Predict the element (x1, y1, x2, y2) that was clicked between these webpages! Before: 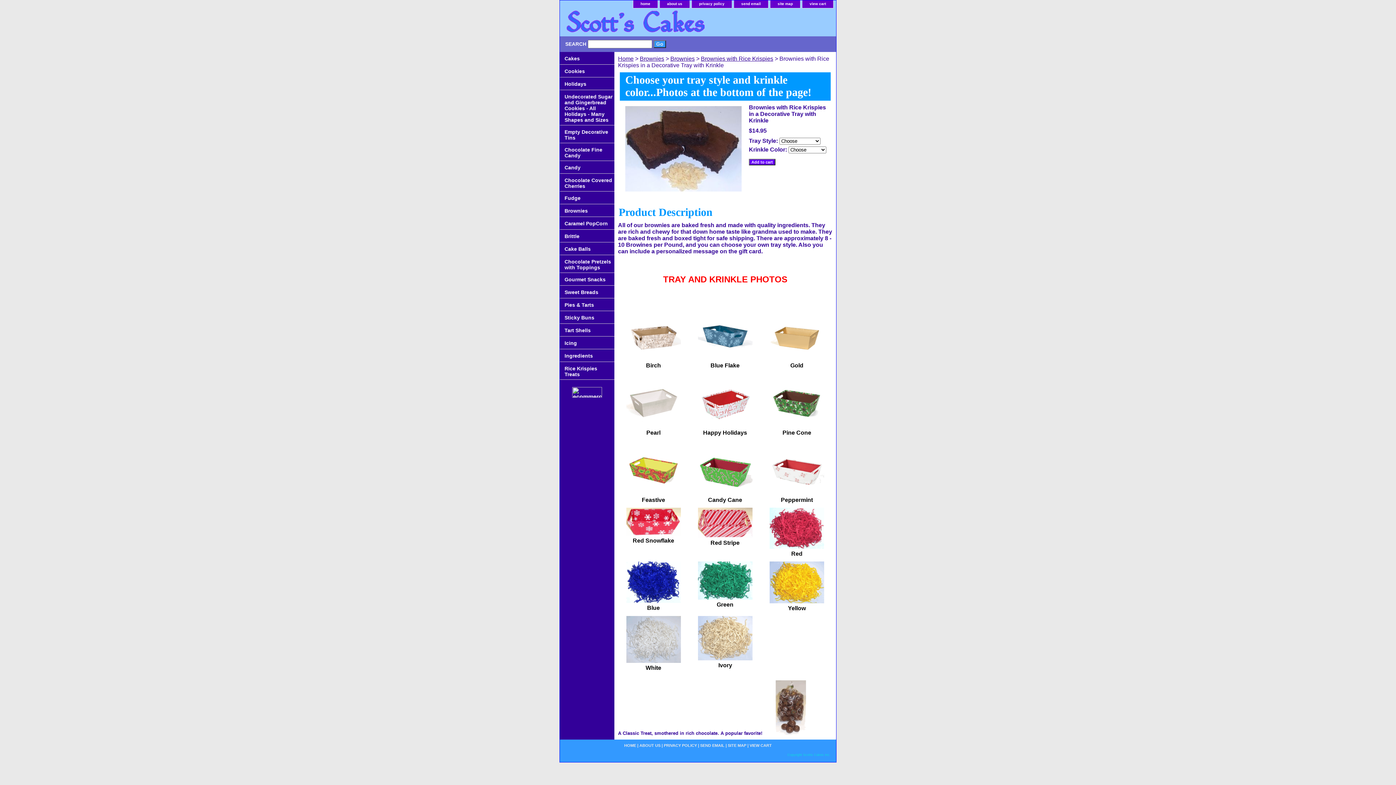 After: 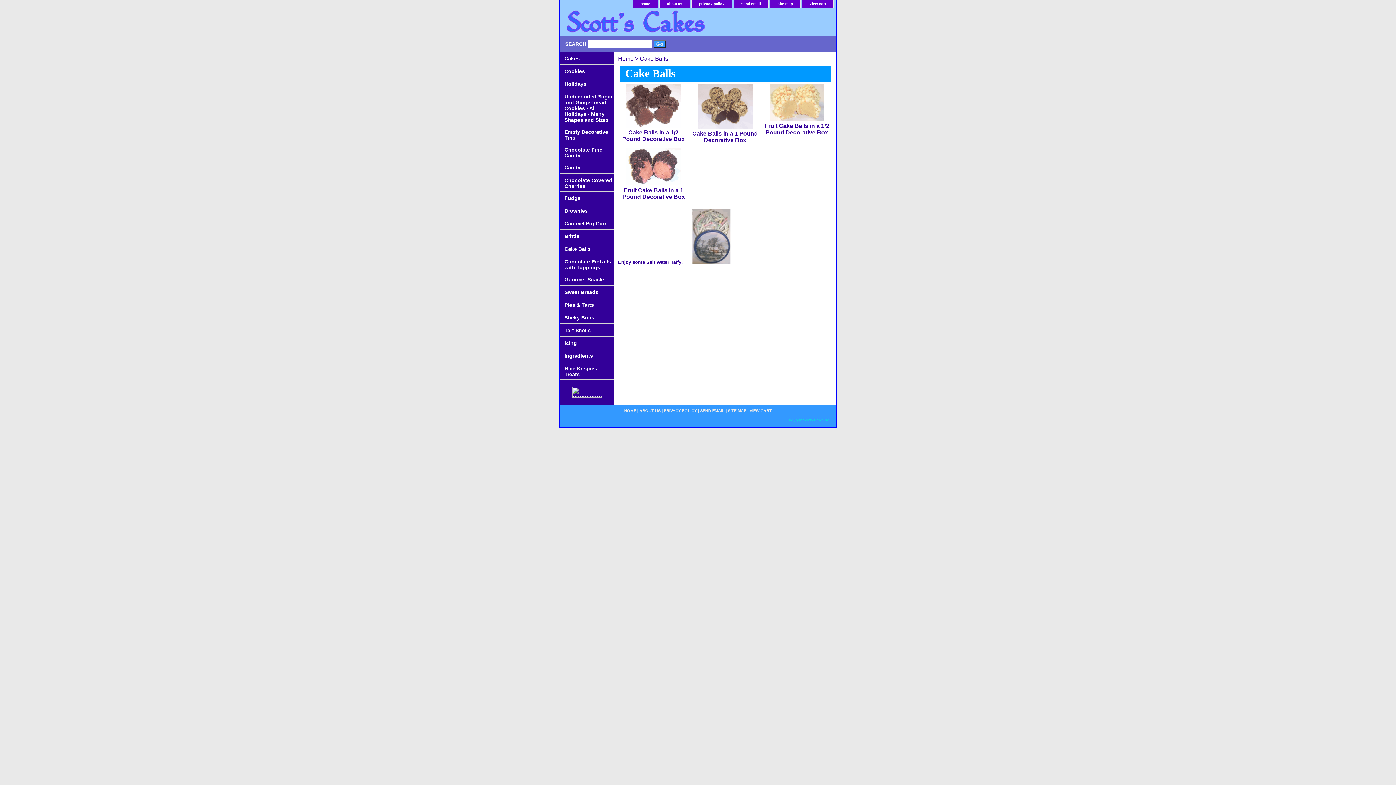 Action: bbox: (560, 242, 614, 255) label: Cake Balls